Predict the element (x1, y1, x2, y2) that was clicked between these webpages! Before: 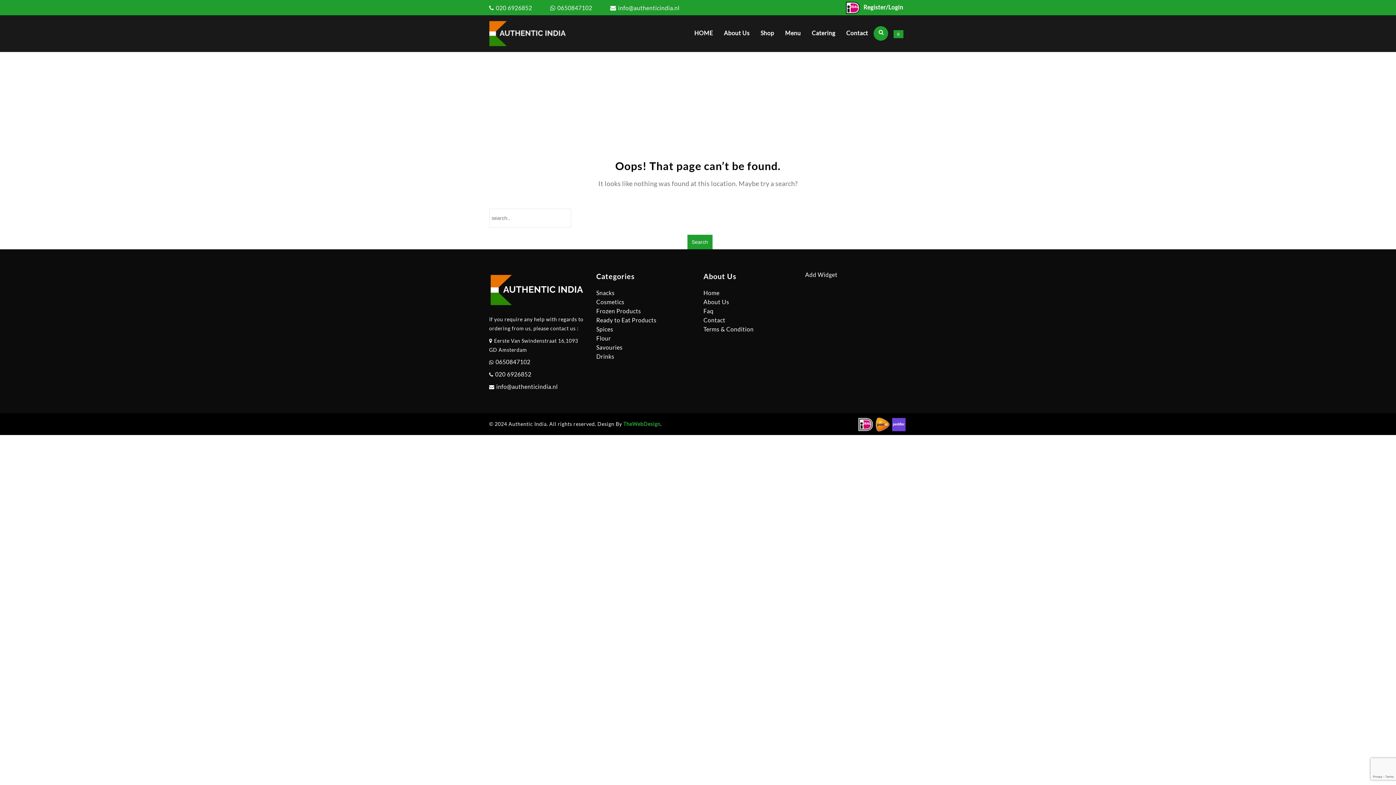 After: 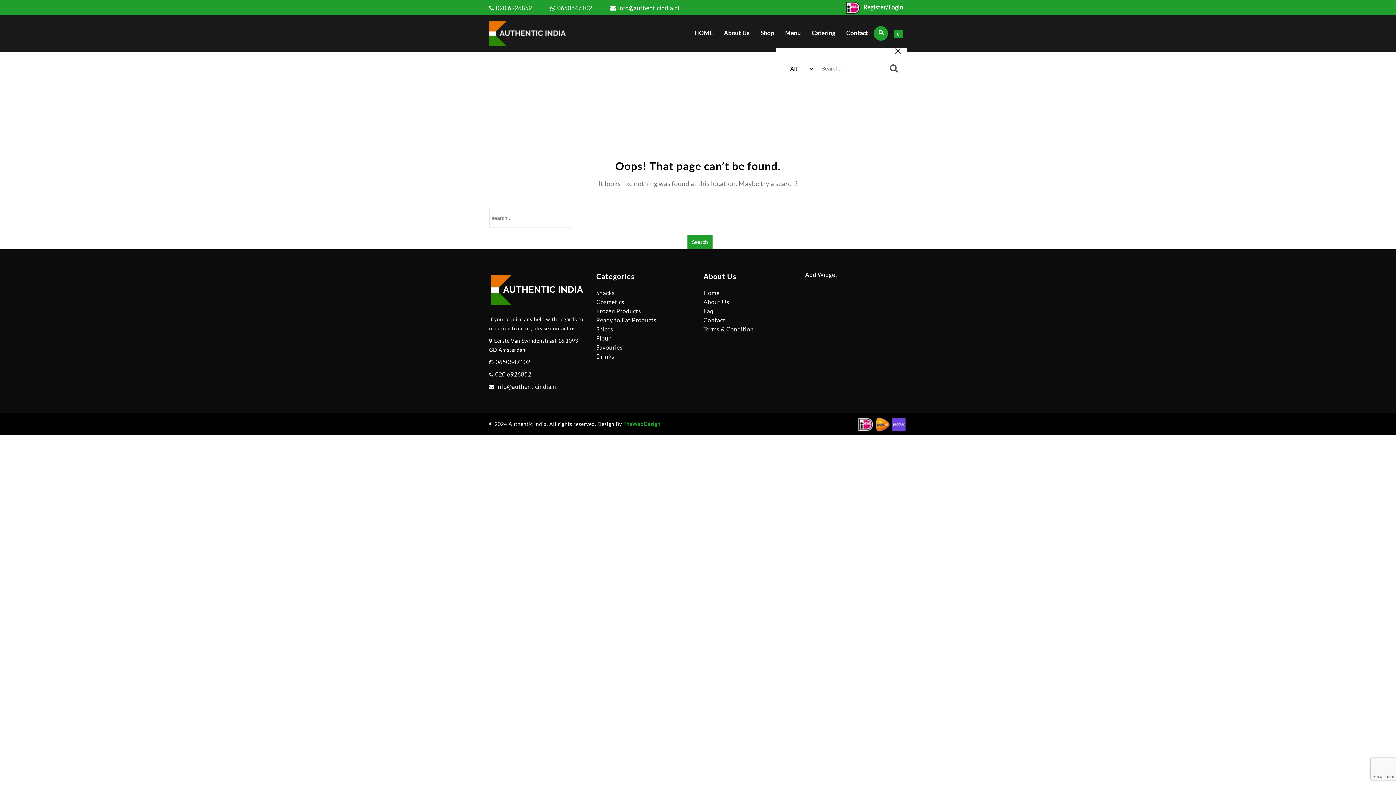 Action: bbox: (873, 26, 888, 40)